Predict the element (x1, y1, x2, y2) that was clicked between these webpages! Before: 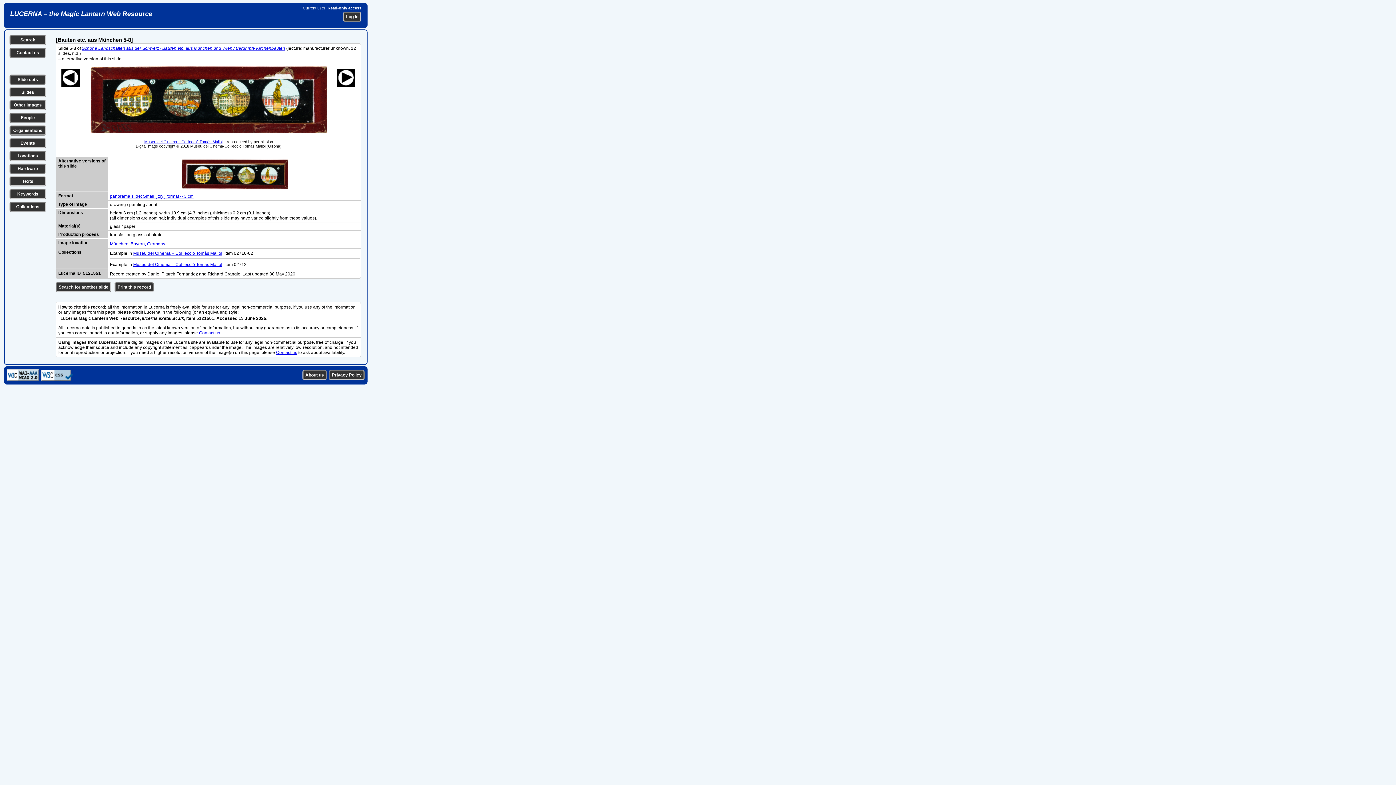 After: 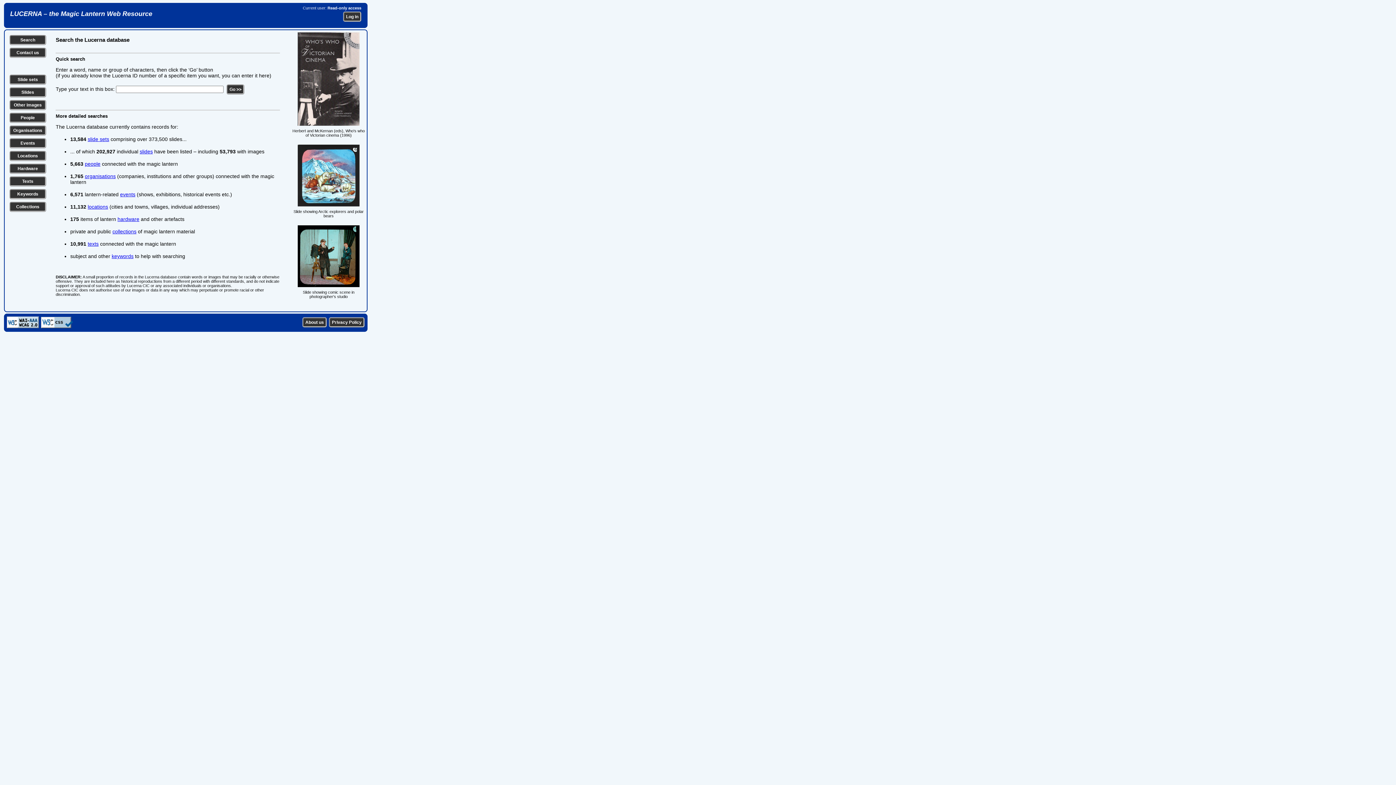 Action: bbox: (20, 37, 35, 42) label: Search